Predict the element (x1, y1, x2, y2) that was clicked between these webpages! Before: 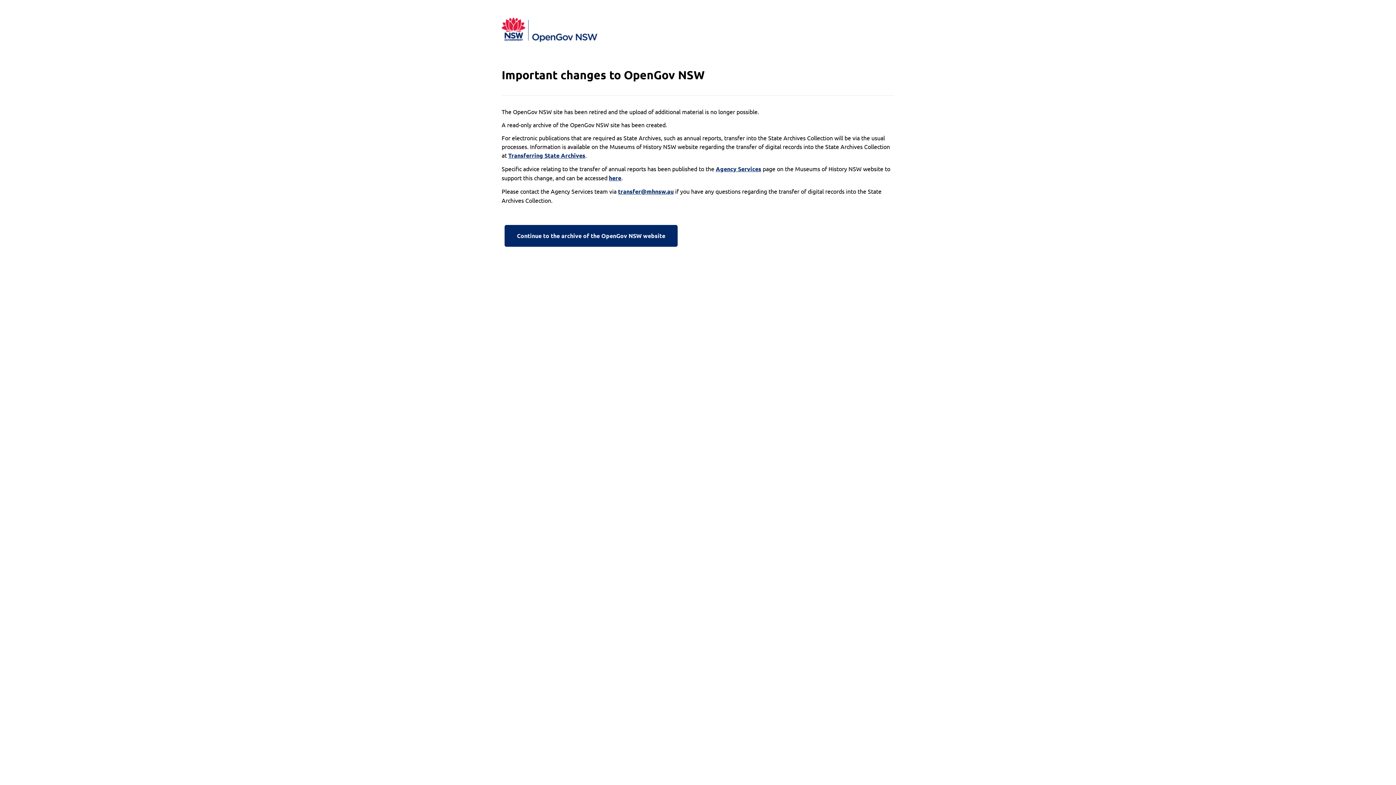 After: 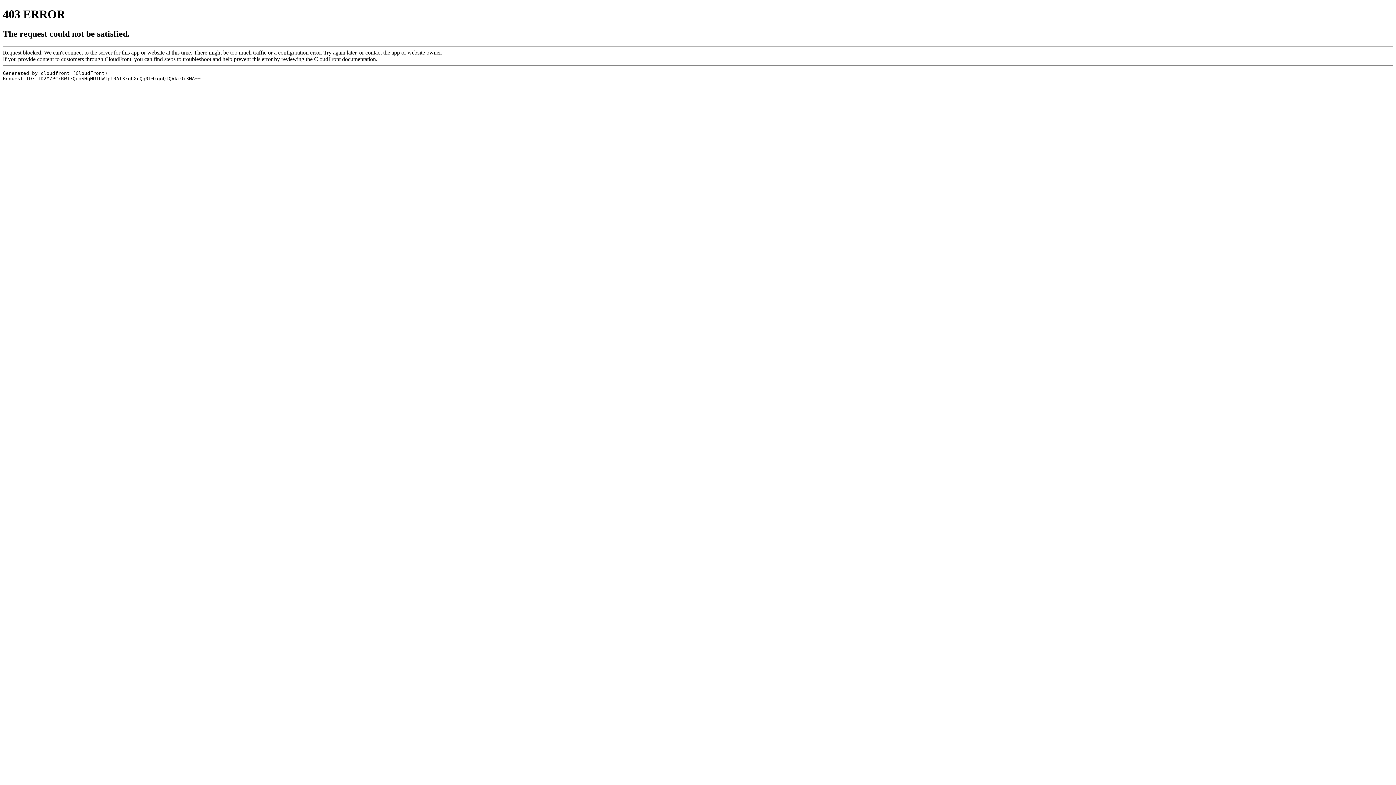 Action: bbox: (609, 173, 621, 182) label: here